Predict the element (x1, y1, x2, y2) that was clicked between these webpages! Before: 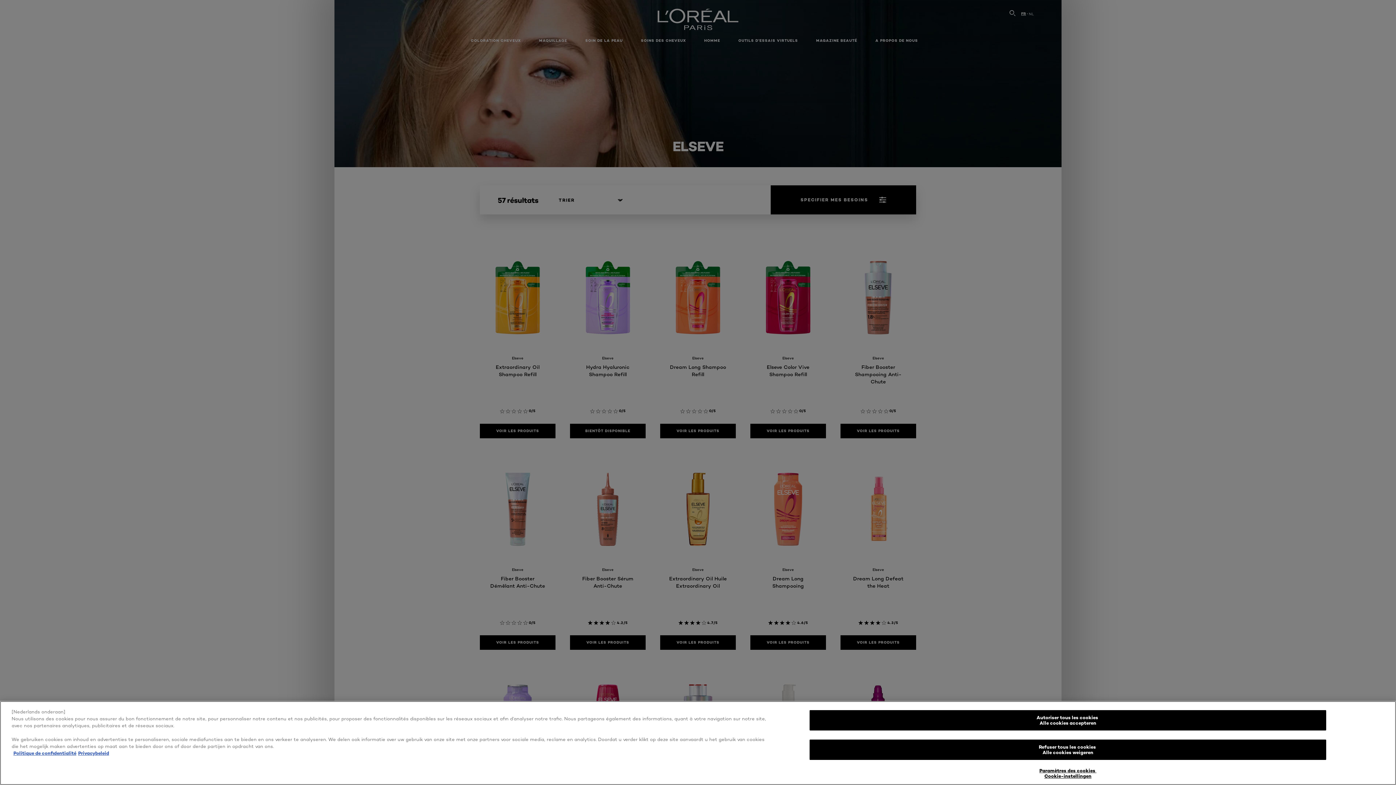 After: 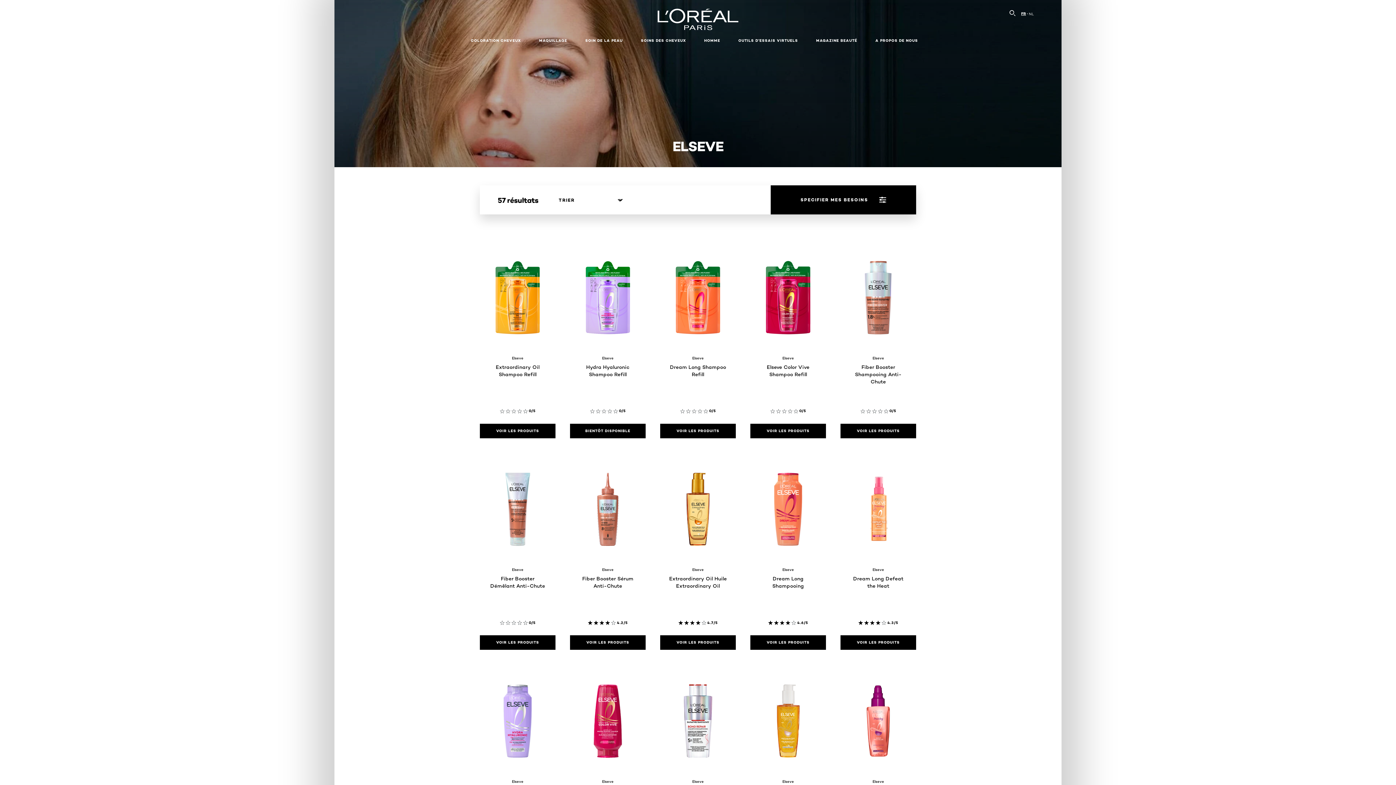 Action: label: Refuser tous les cookies
Alle cookies weigeren bbox: (809, 740, 1326, 760)